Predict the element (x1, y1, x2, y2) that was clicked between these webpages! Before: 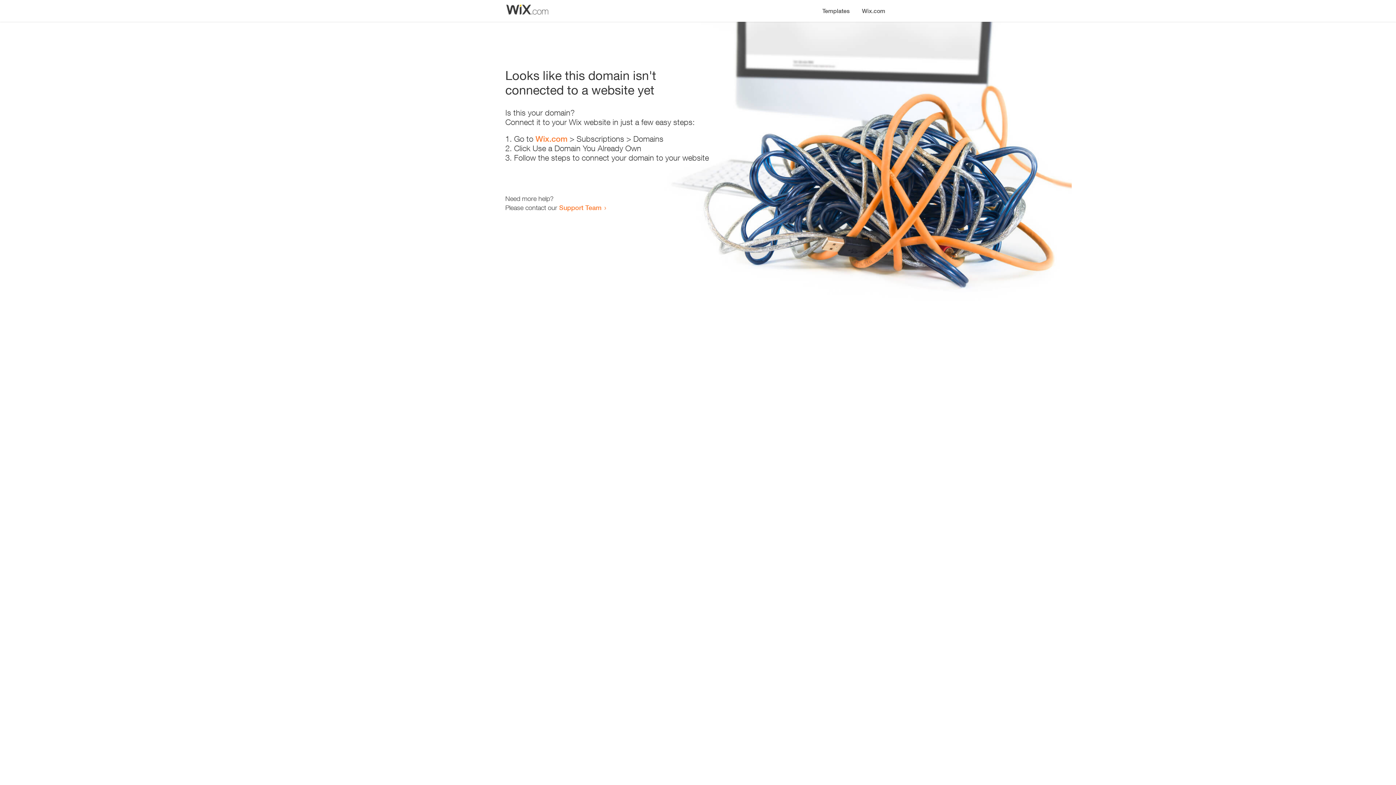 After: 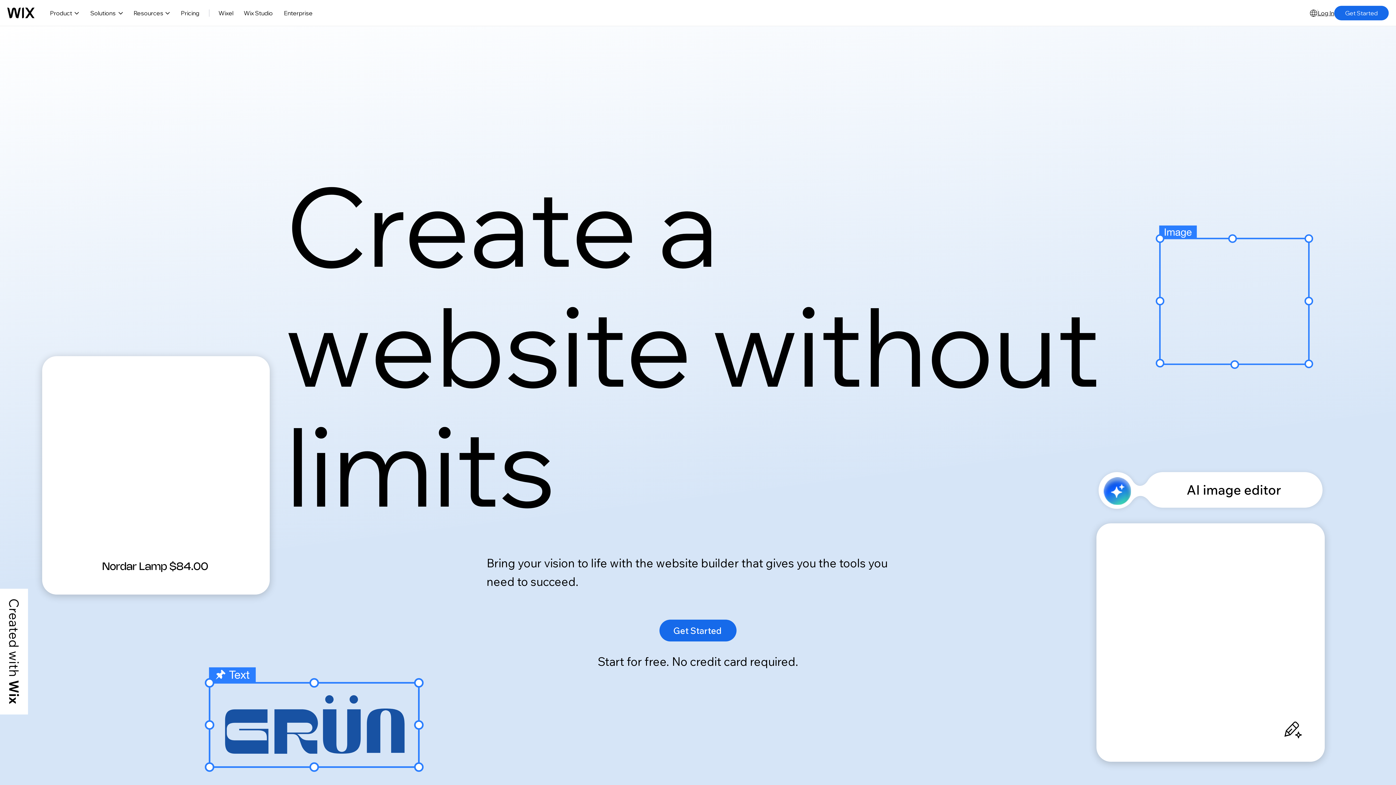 Action: label: Wix.com bbox: (856, 0, 890, 14)